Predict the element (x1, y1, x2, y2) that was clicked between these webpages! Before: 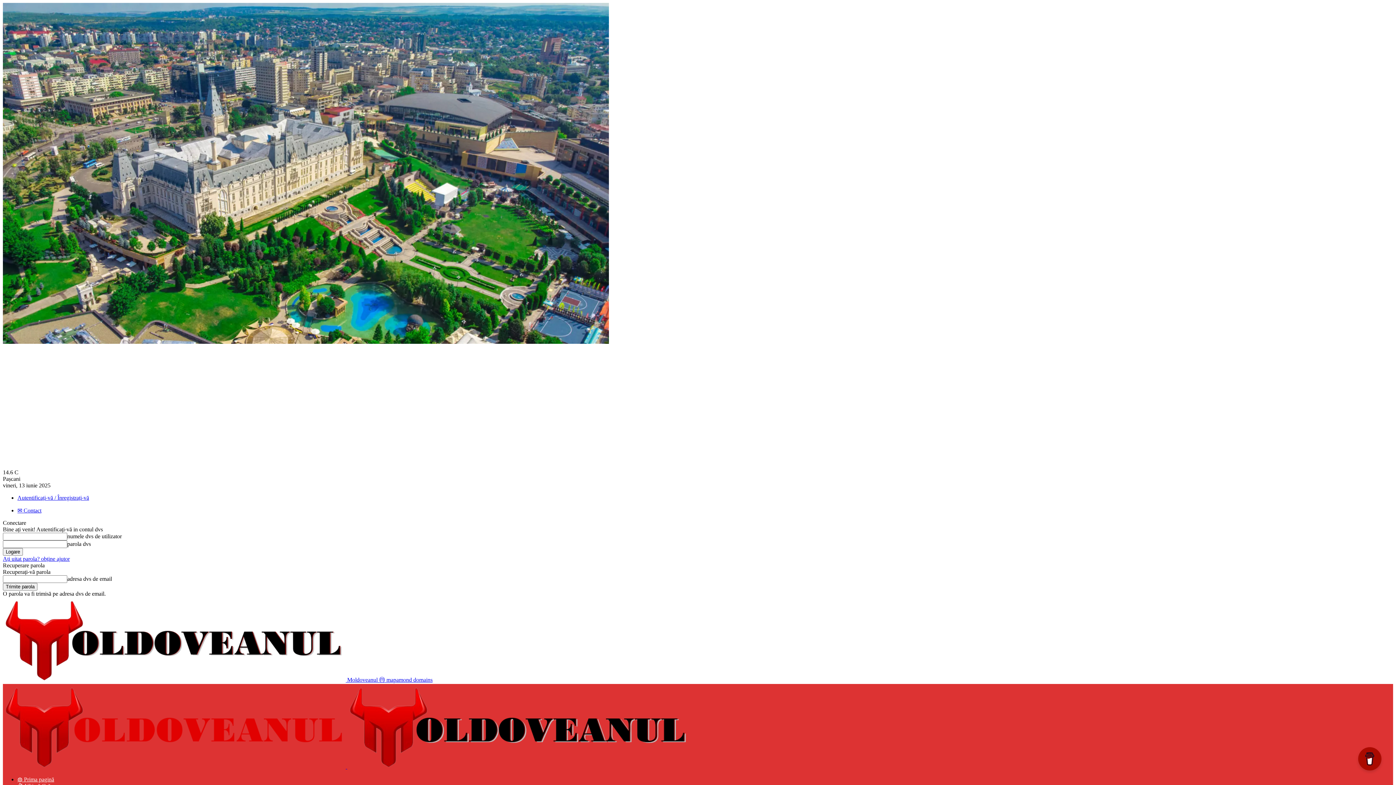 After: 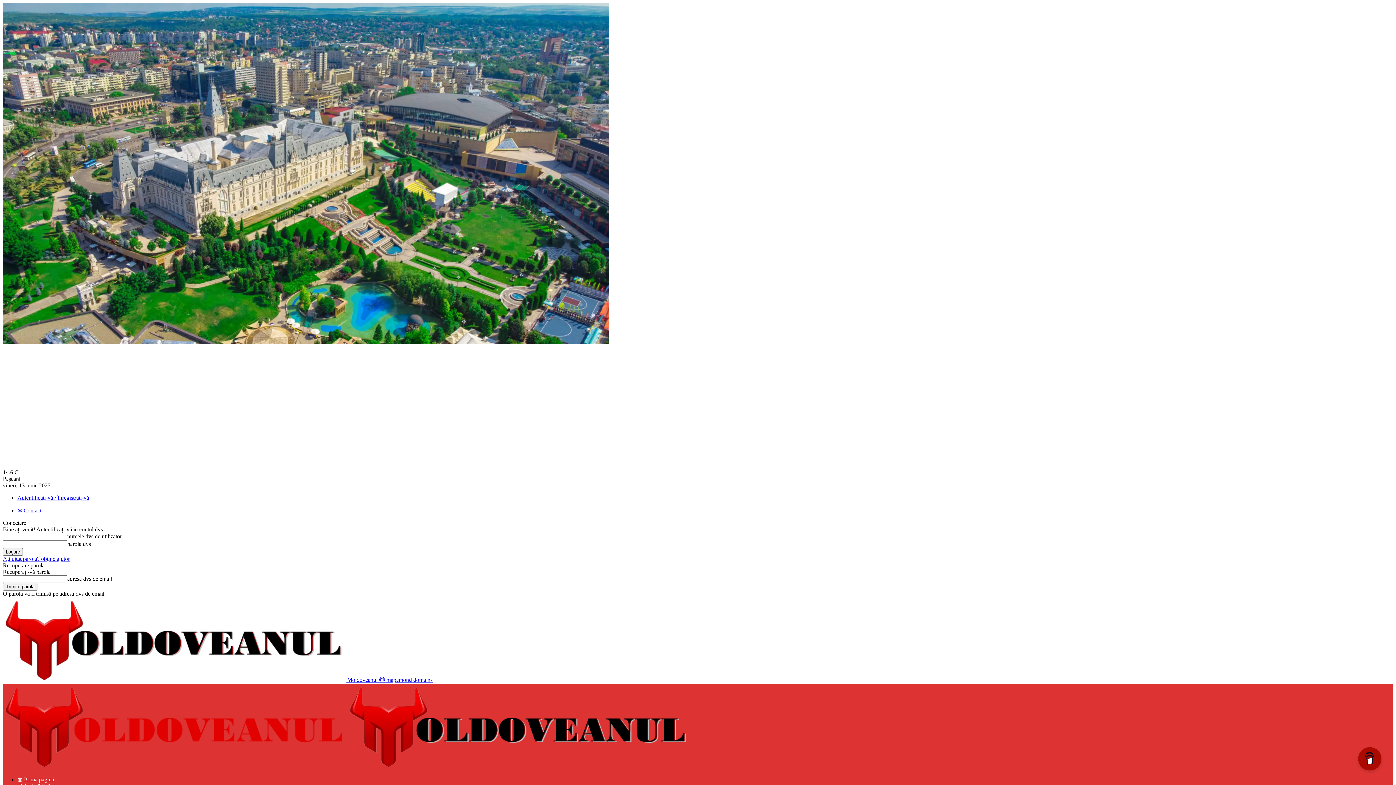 Action: label: ✉ Contact bbox: (17, 507, 41, 513)